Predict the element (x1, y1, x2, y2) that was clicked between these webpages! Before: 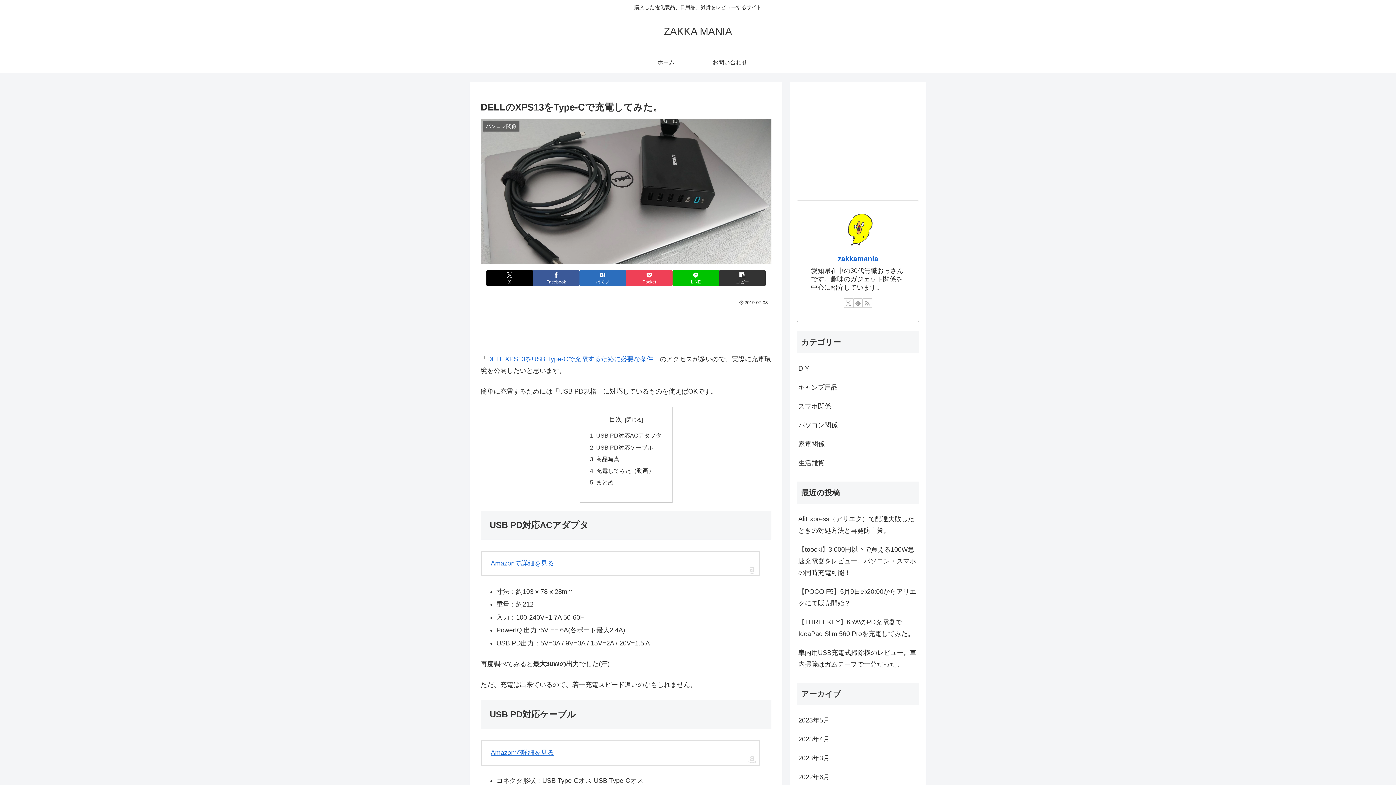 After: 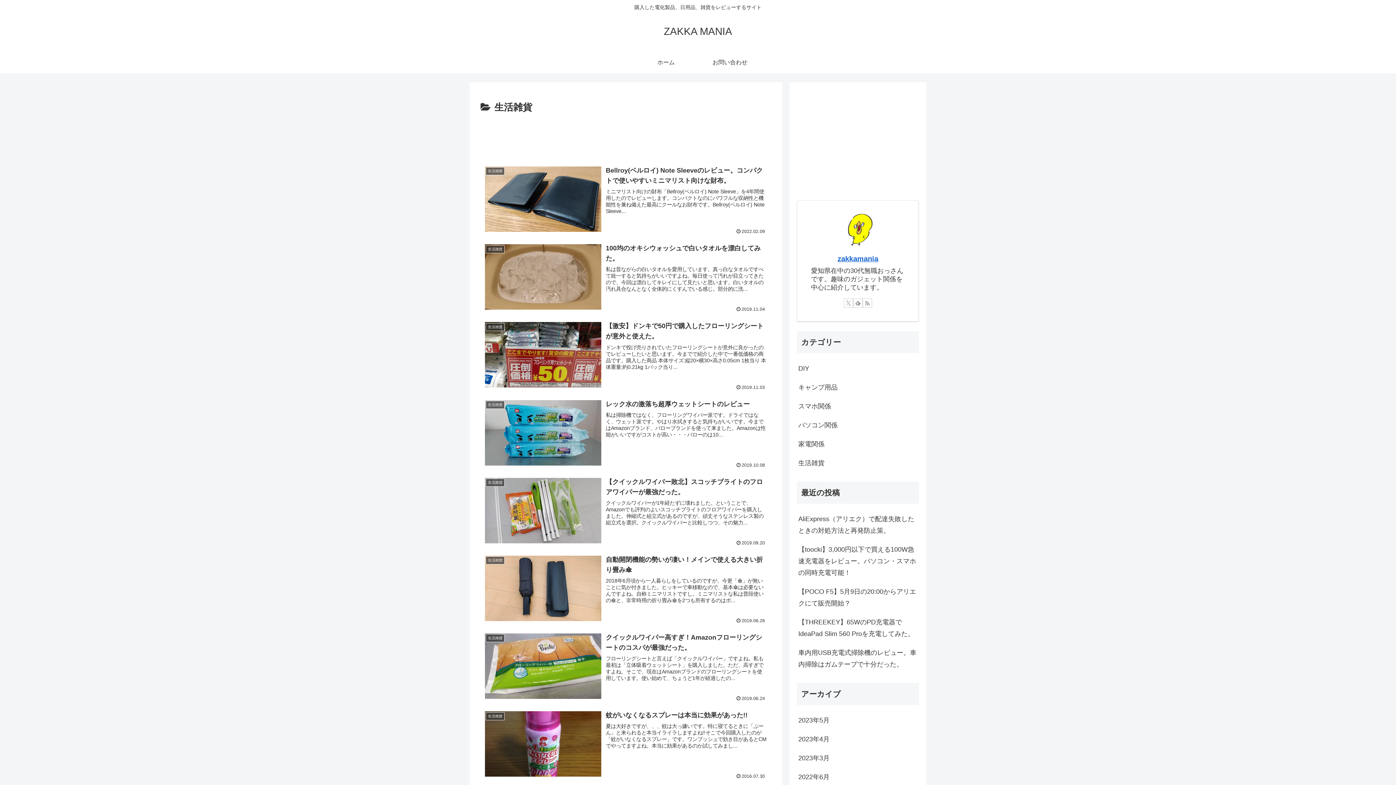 Action: bbox: (797, 453, 919, 472) label: 生活雑貨